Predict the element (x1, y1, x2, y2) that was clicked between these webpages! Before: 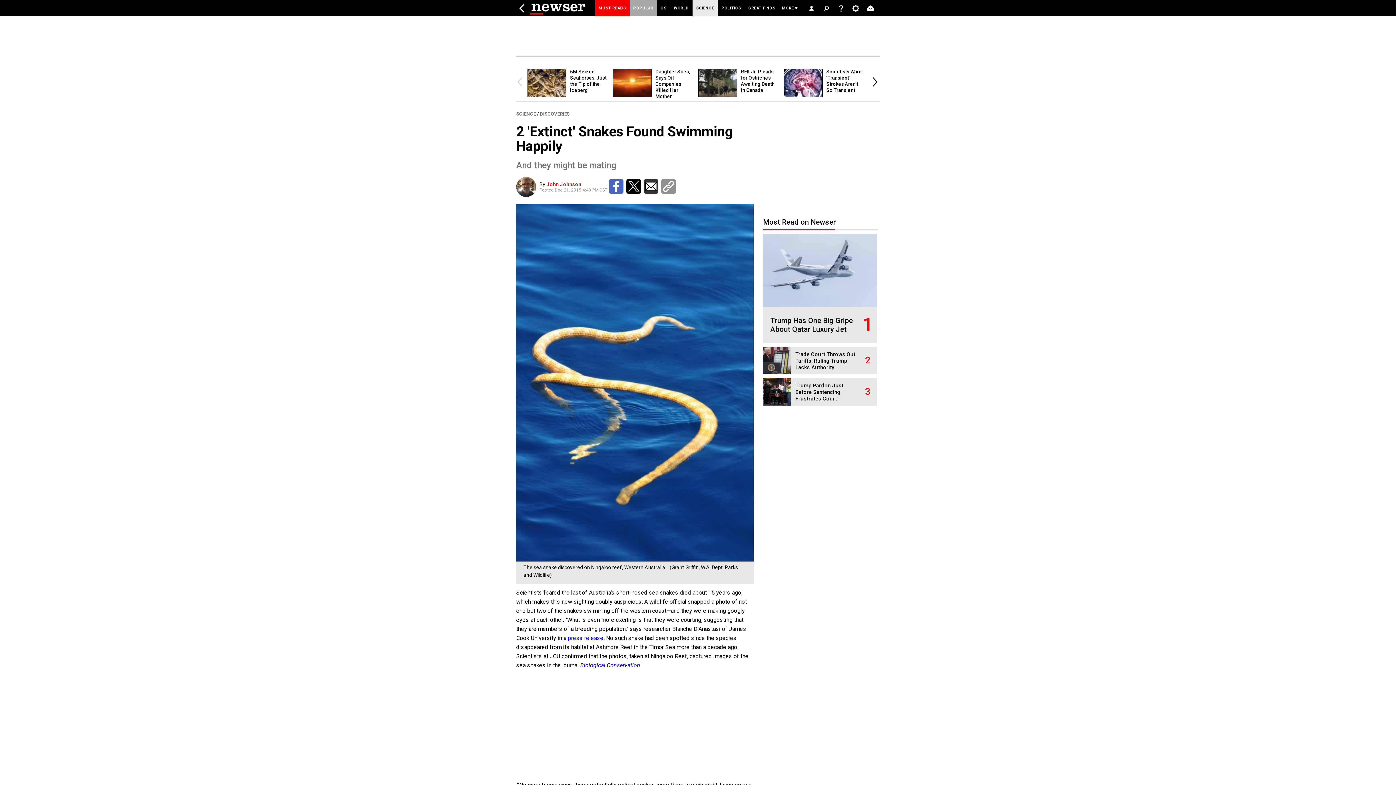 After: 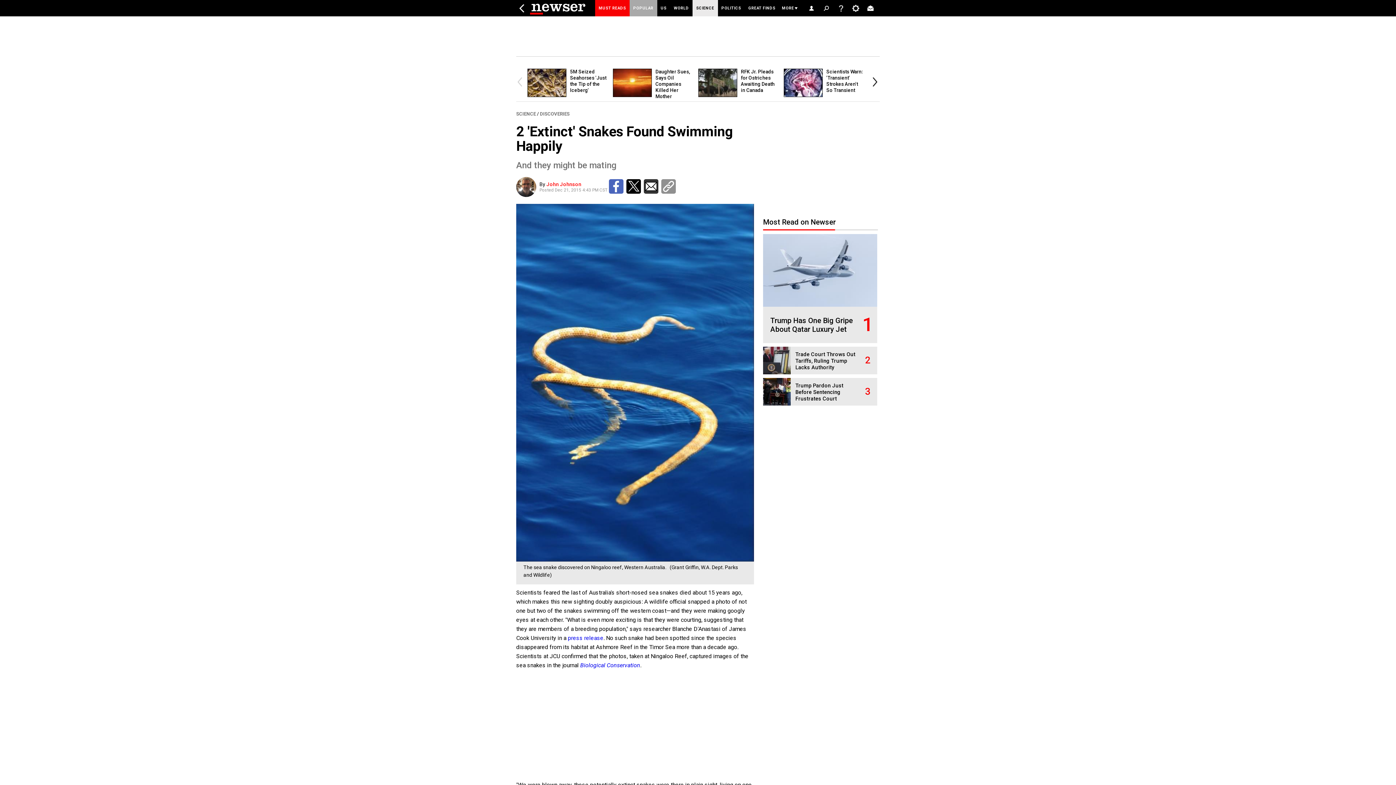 Action: bbox: (626, 179, 641, 193)